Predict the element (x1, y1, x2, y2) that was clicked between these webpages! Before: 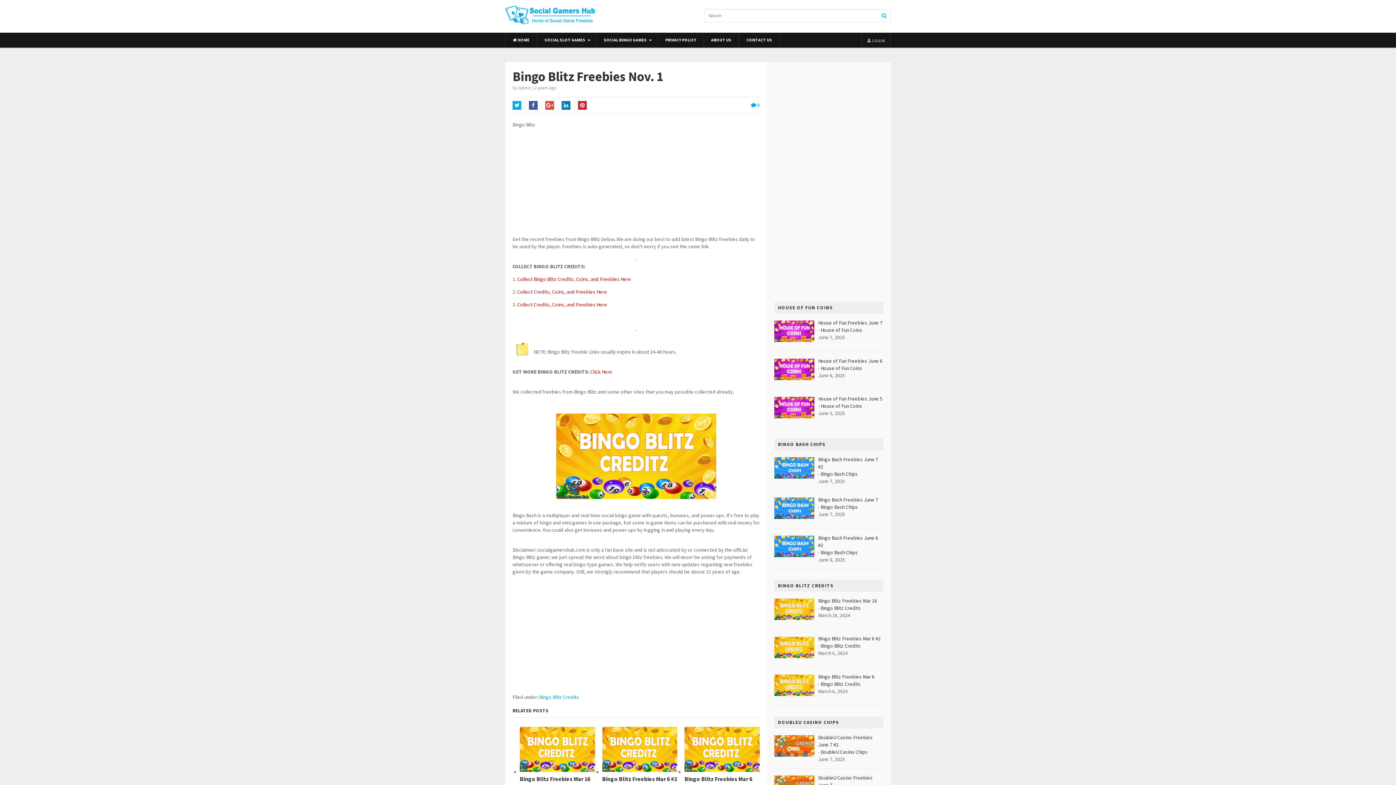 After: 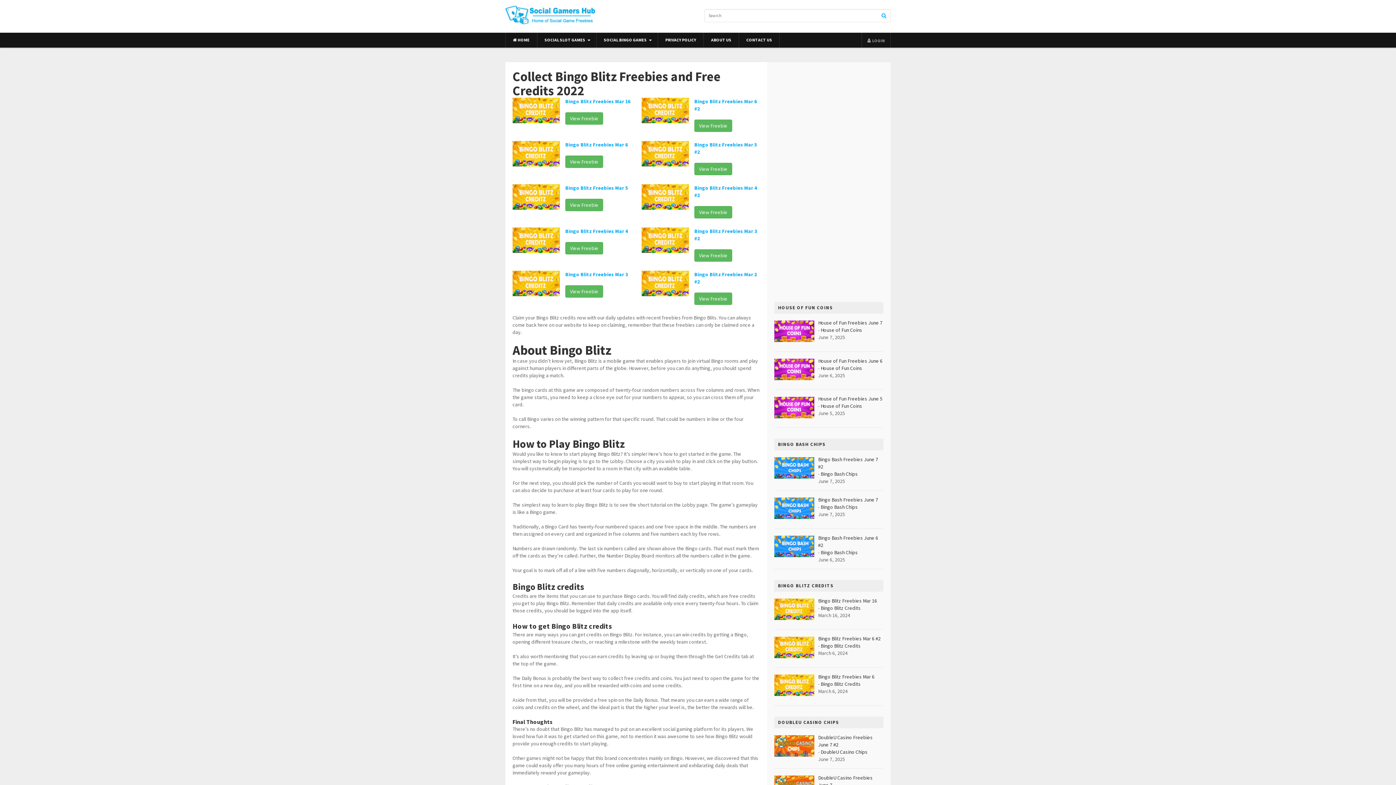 Action: label: Bingo Blitz Credits bbox: (820, 605, 860, 611)